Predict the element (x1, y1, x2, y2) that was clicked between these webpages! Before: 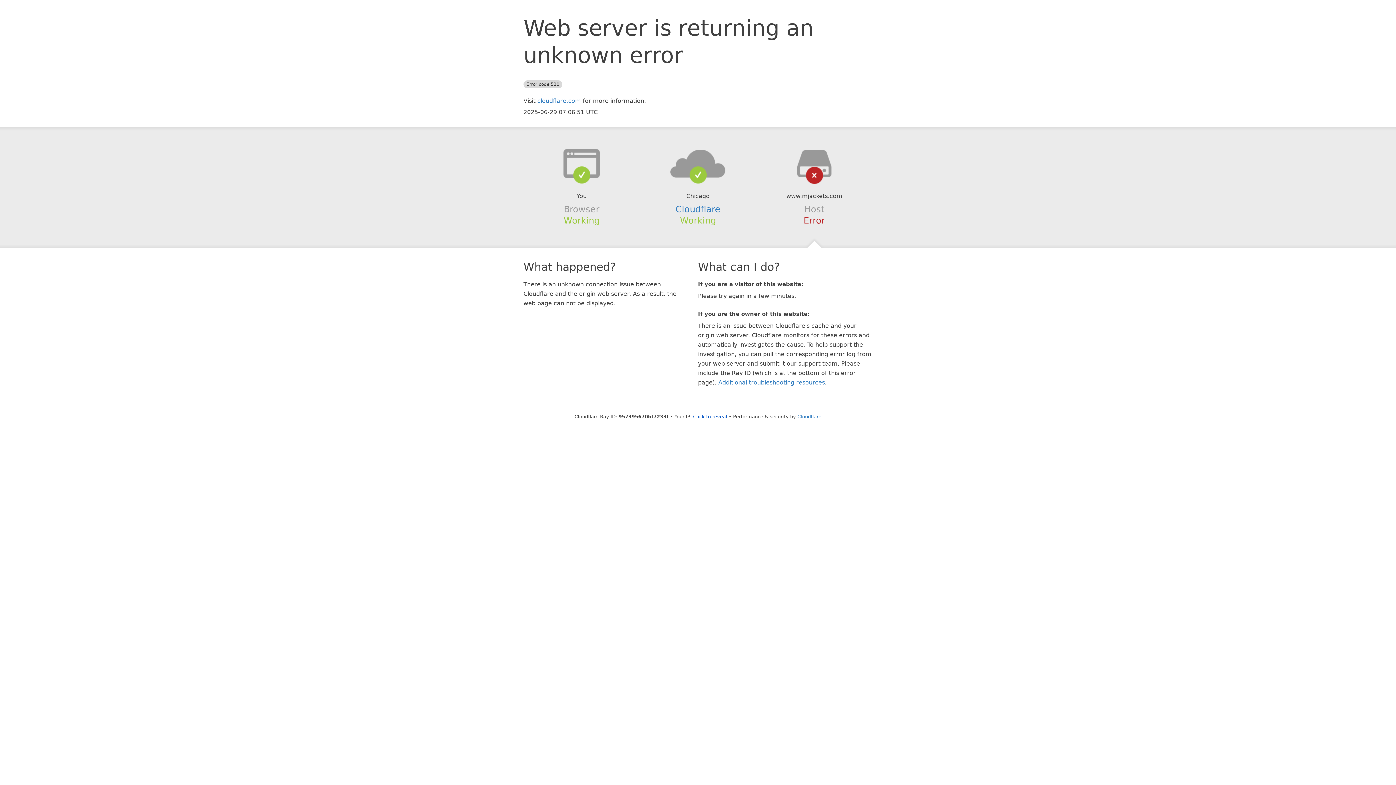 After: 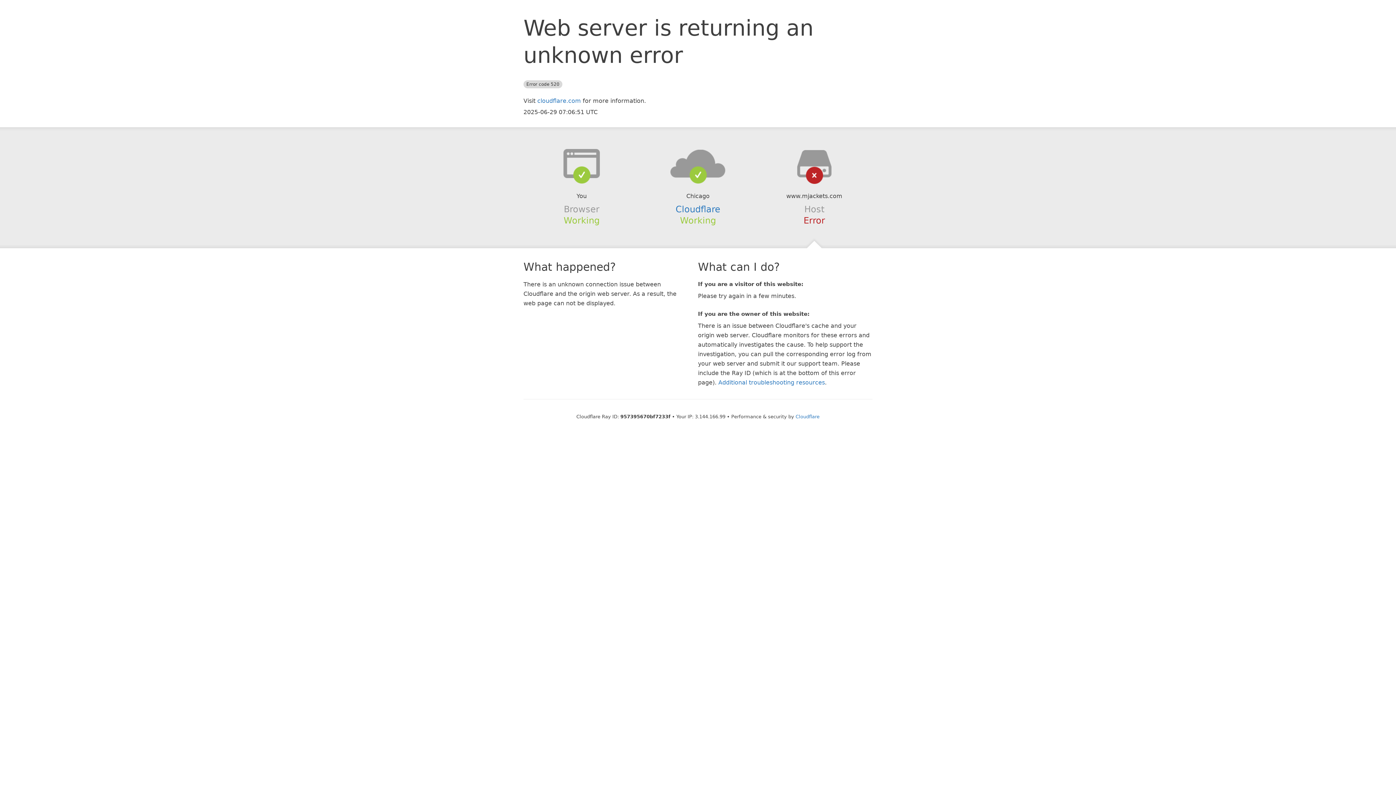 Action: label: Click to reveal bbox: (693, 414, 727, 419)